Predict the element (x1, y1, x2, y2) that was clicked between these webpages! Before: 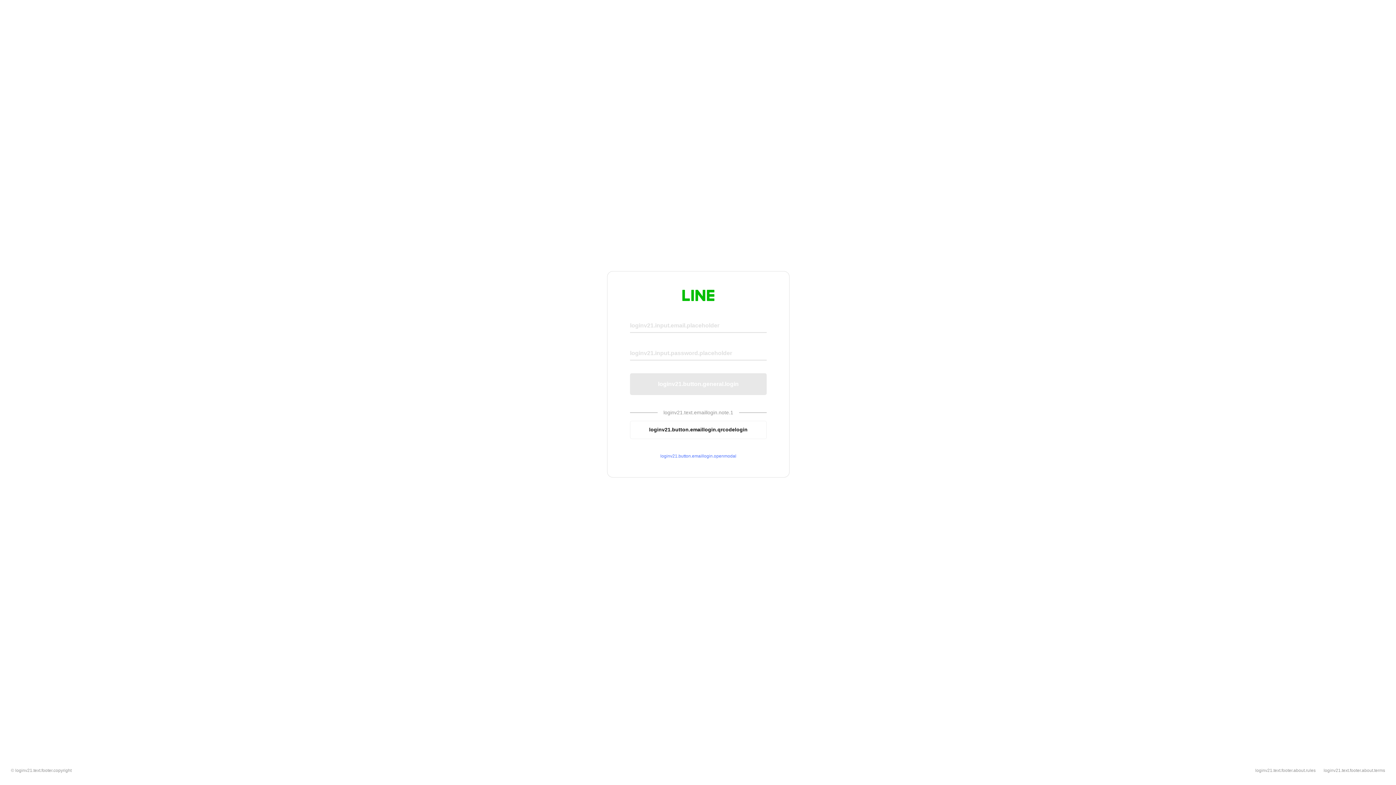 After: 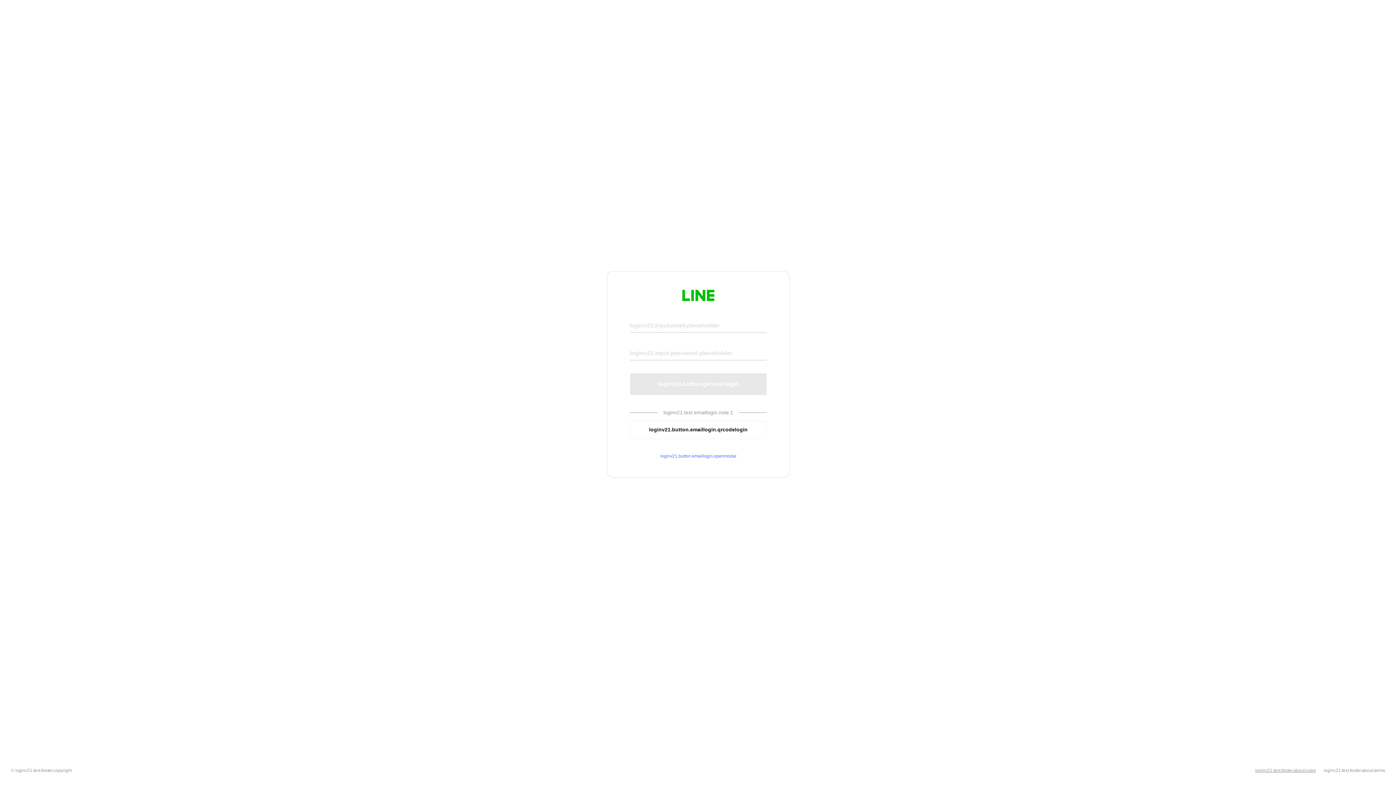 Action: label: loginv21.text.footer.about.rules bbox: (1255, 768, 1316, 773)